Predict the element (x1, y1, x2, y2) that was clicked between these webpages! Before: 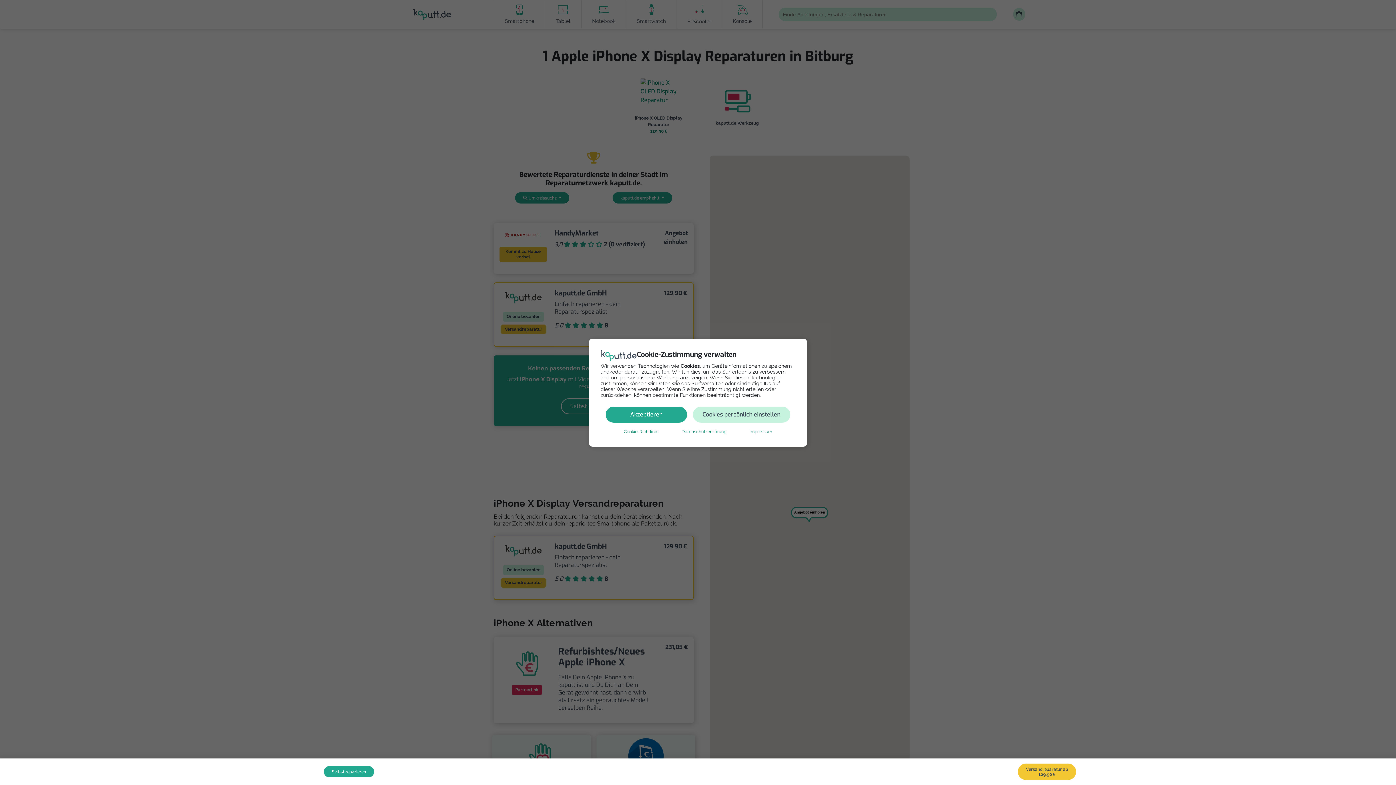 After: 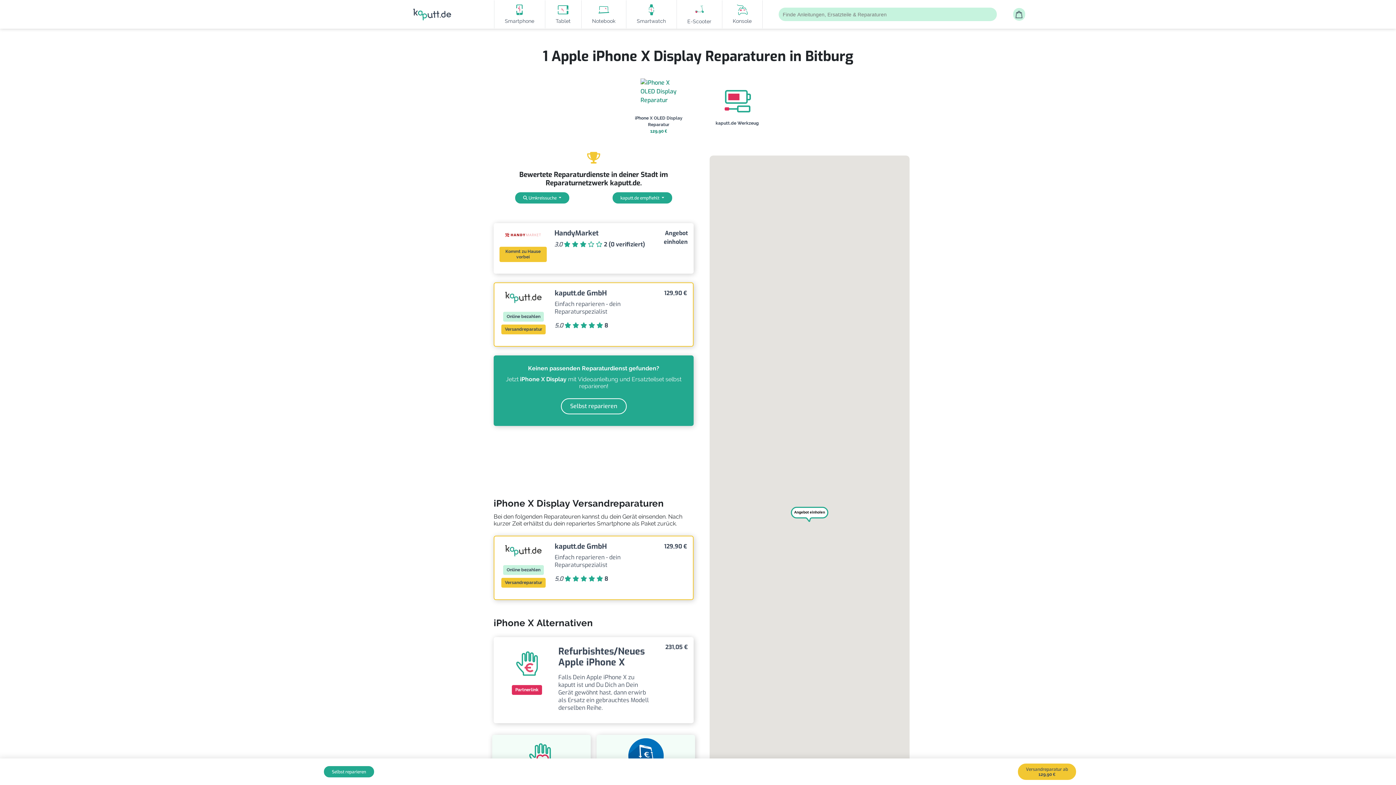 Action: bbox: (605, 406, 687, 422) label: Akzeptieren